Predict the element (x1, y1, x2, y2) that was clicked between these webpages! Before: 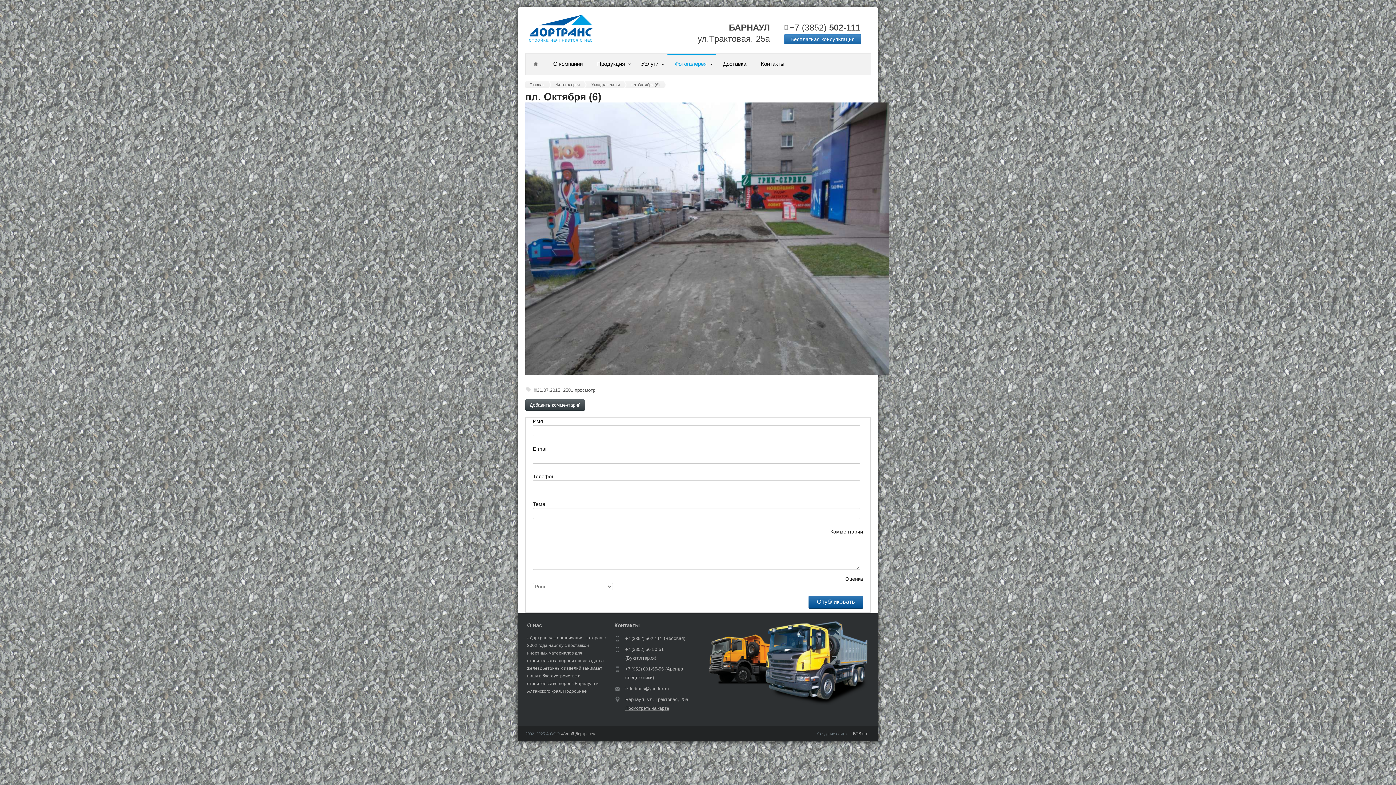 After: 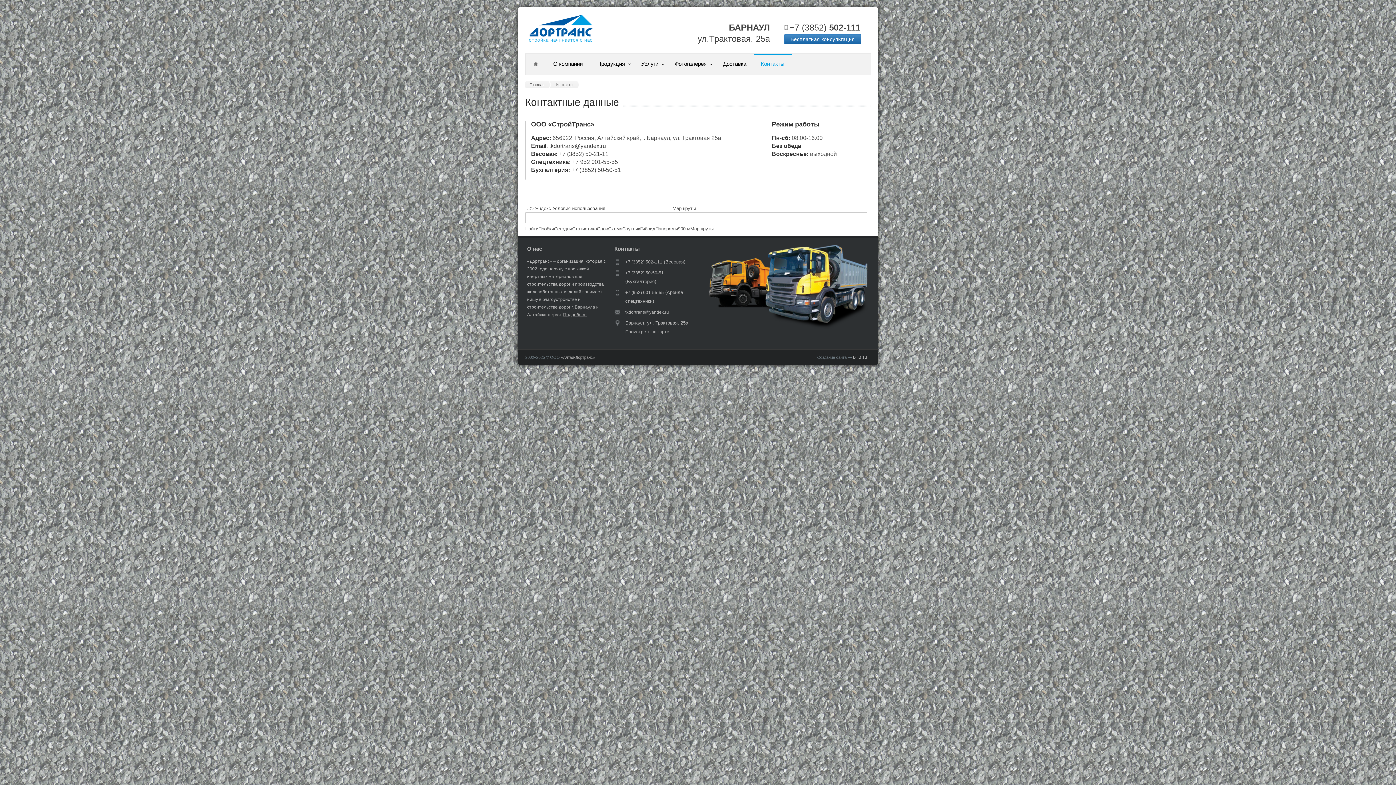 Action: label: Контакты bbox: (753, 53, 791, 73)